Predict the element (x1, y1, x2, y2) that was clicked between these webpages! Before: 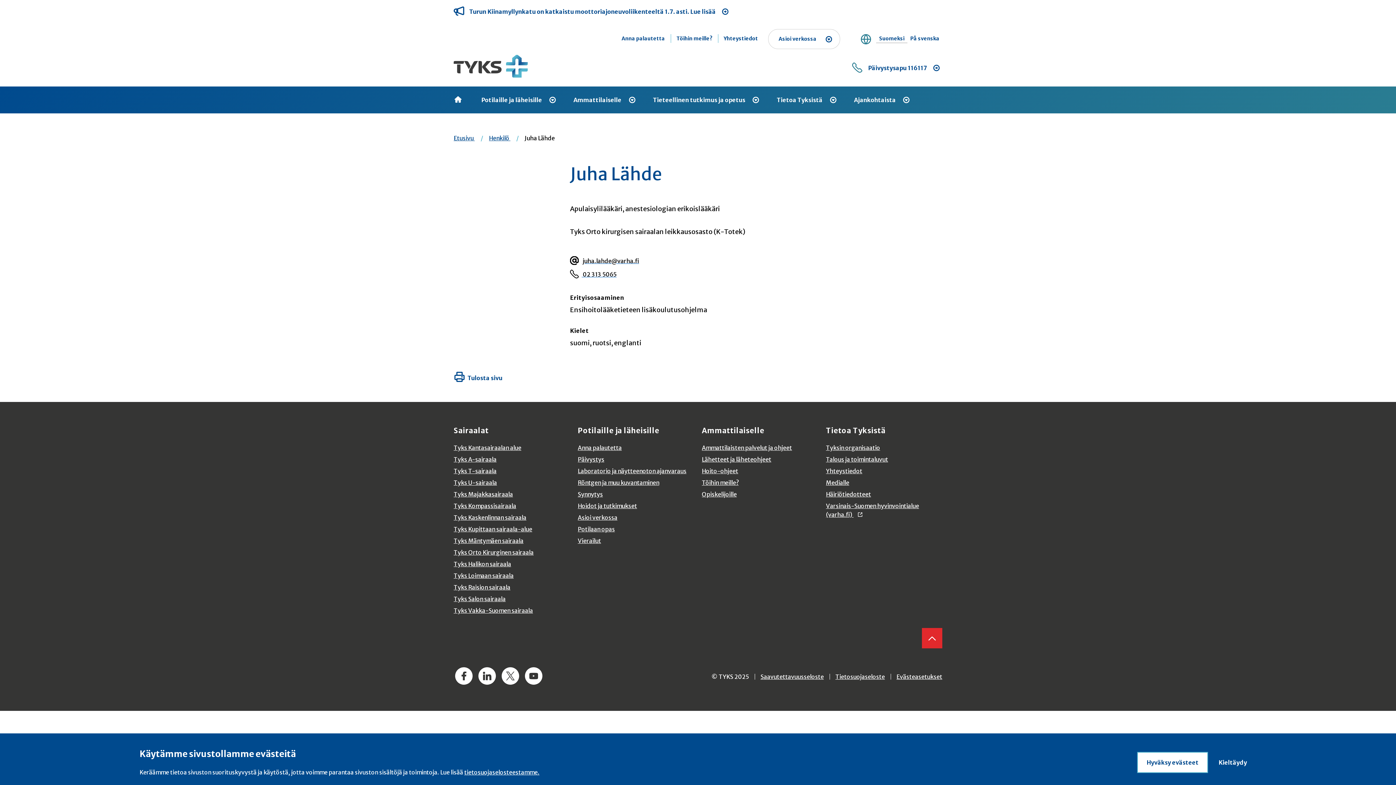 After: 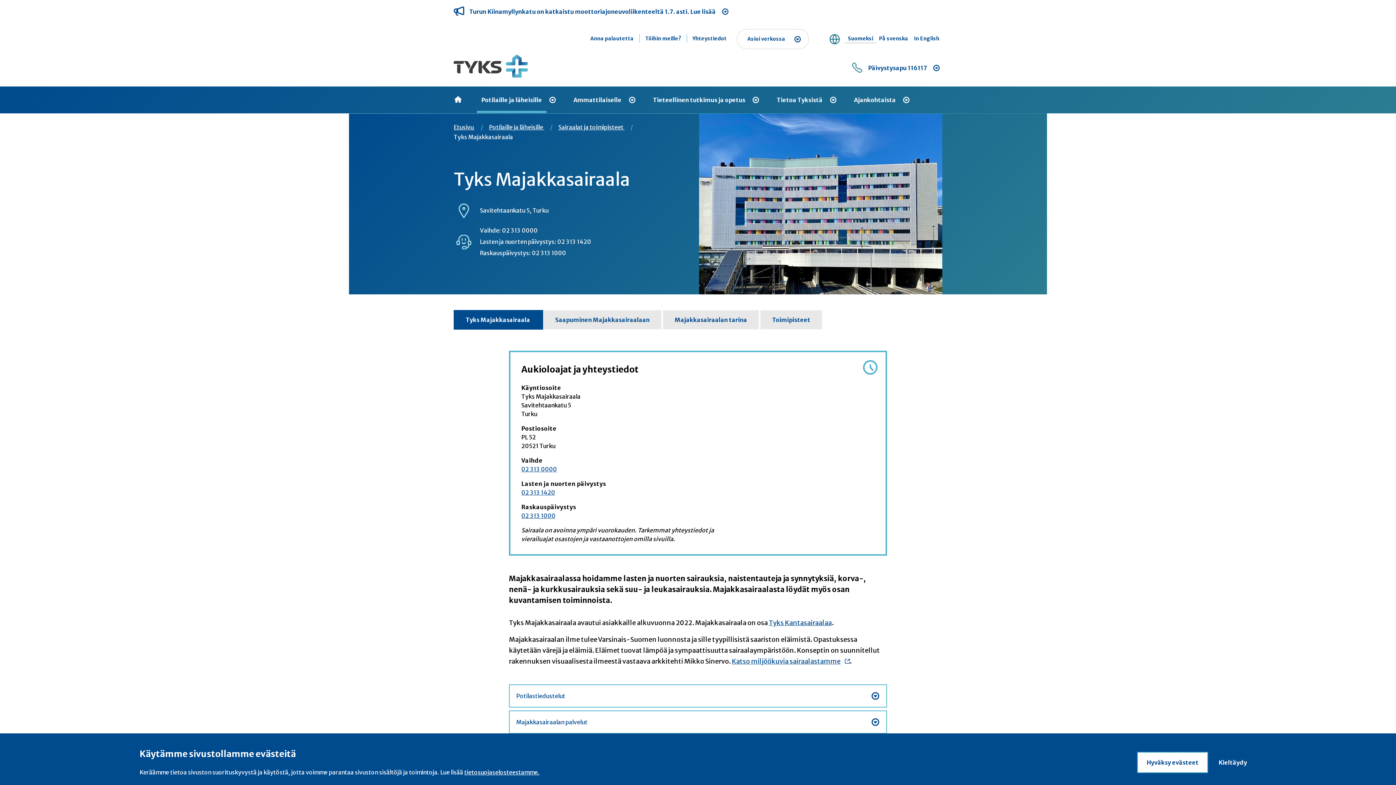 Action: bbox: (453, 488, 570, 500) label: Tyks Majakkasairaala